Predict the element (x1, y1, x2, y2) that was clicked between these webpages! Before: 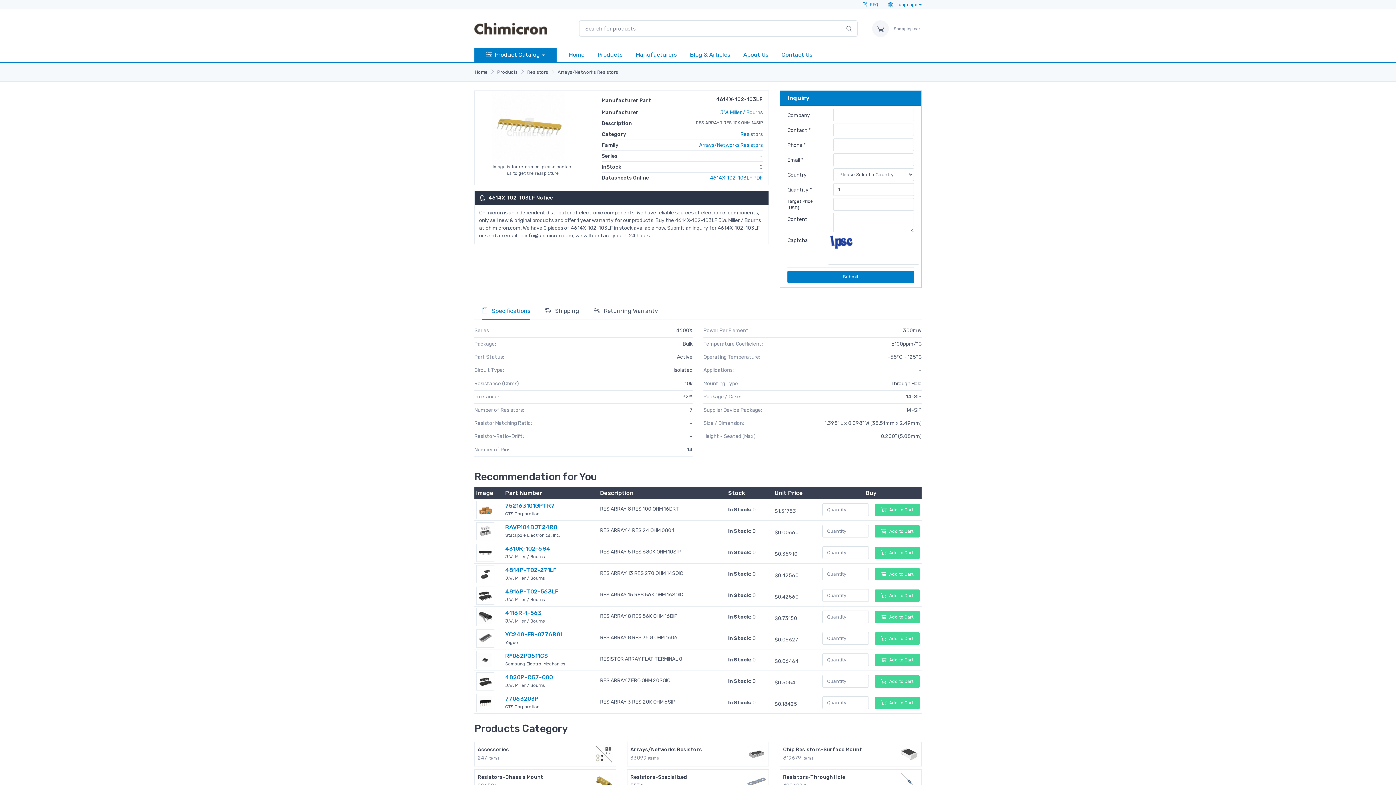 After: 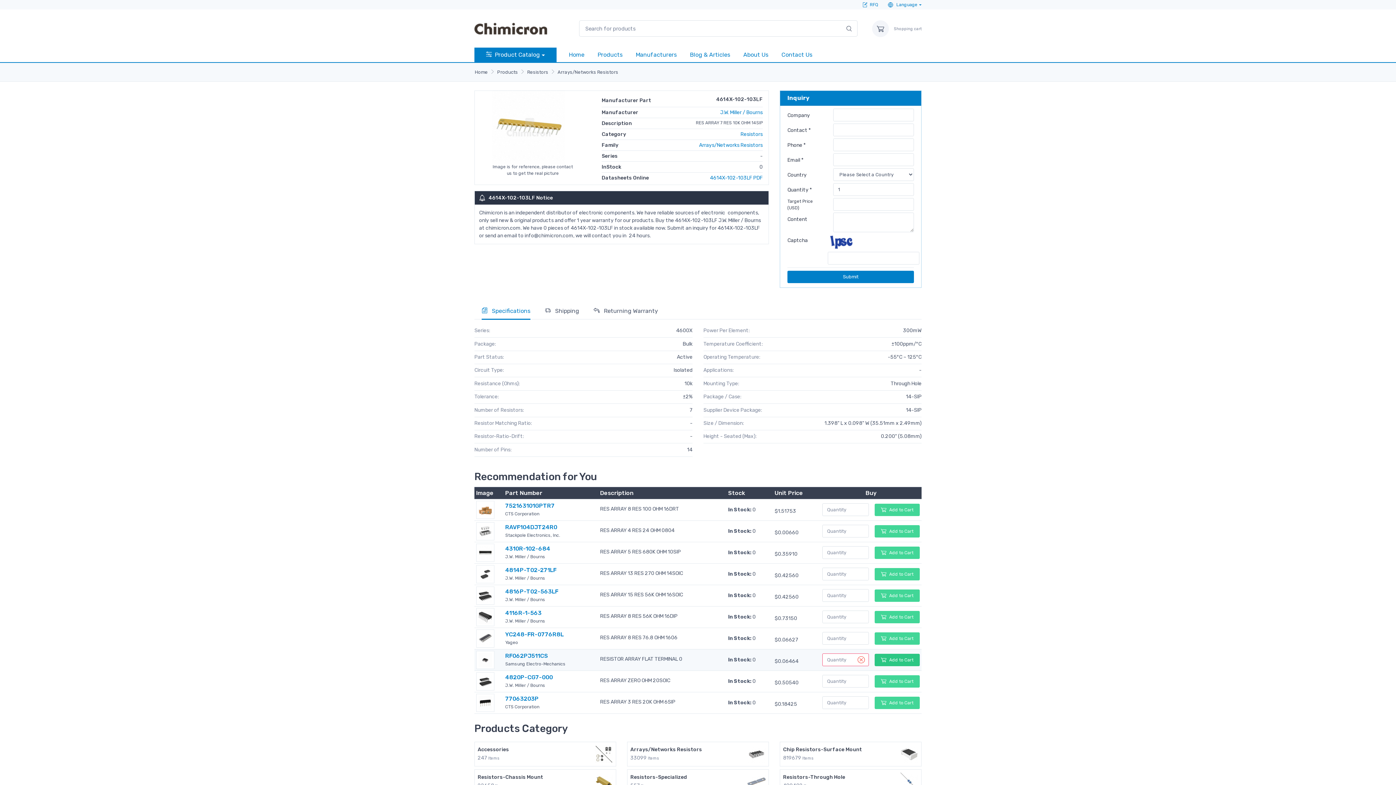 Action: label: Add to Cart bbox: (874, 654, 920, 666)